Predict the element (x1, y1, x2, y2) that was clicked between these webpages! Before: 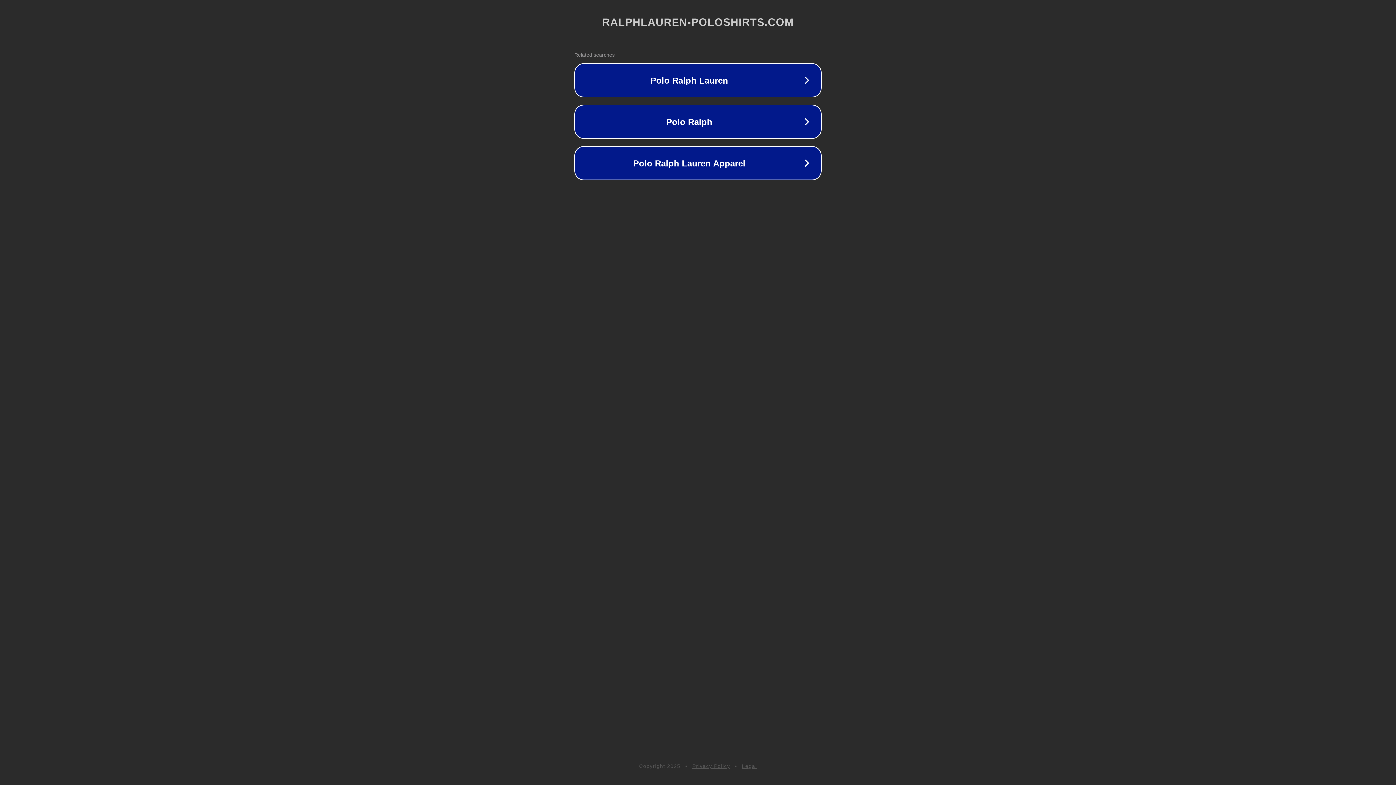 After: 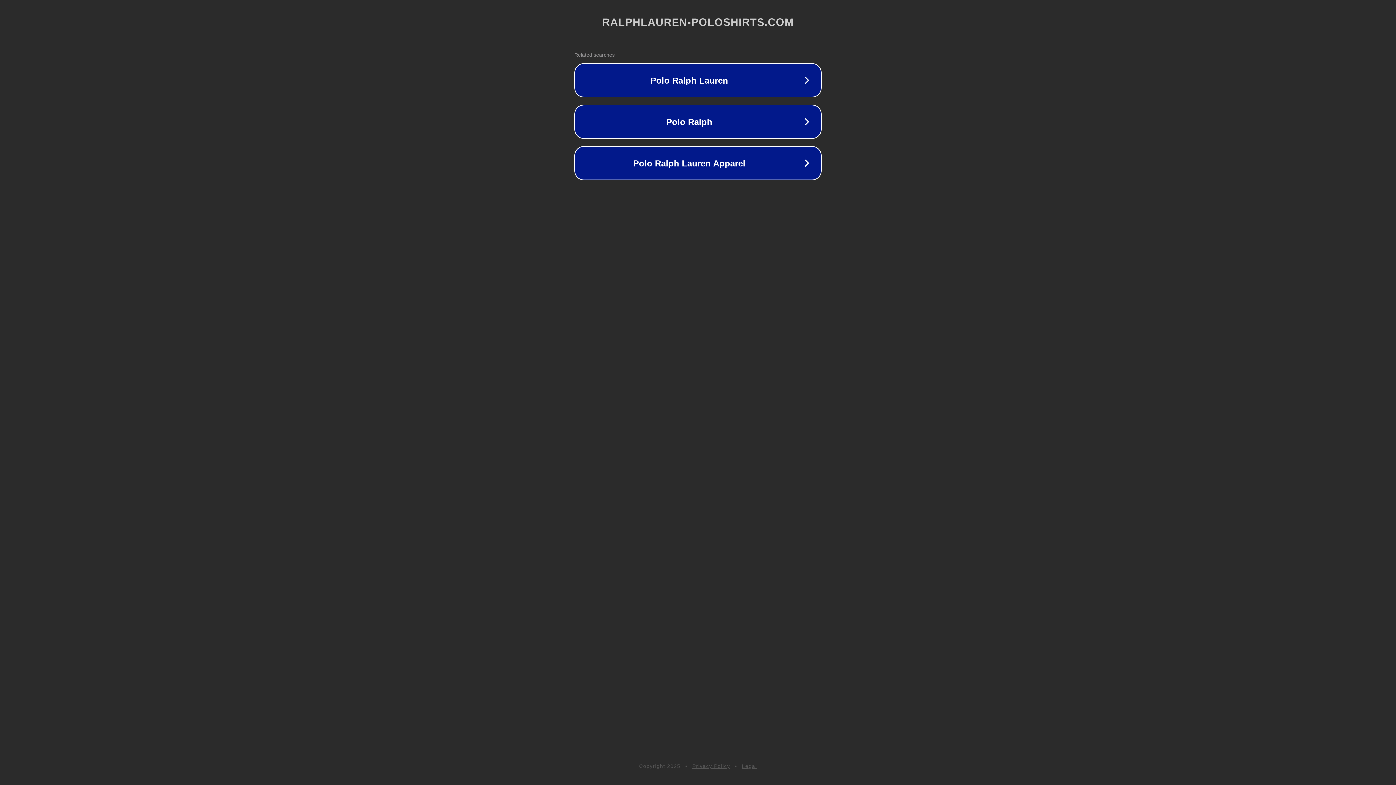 Action: bbox: (742, 763, 757, 769) label: Legal